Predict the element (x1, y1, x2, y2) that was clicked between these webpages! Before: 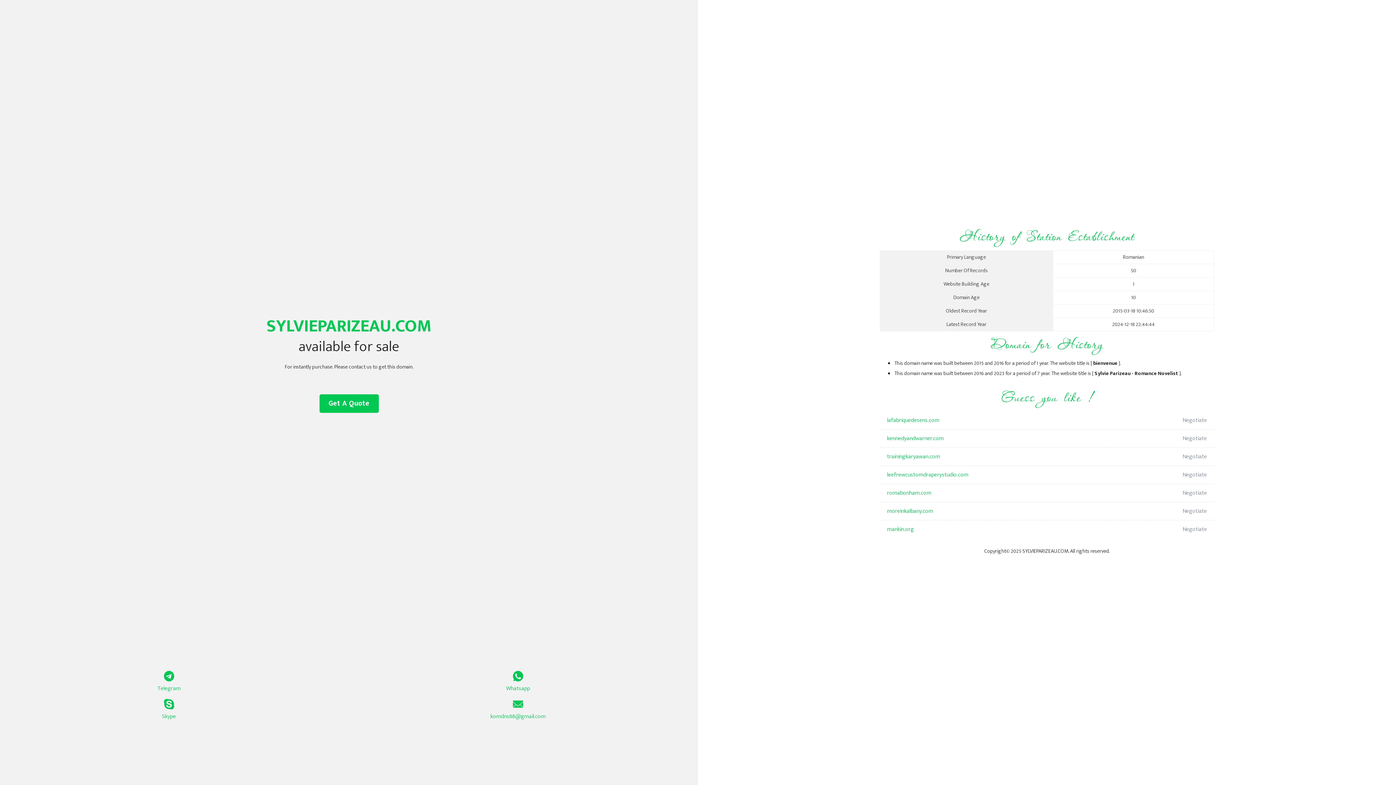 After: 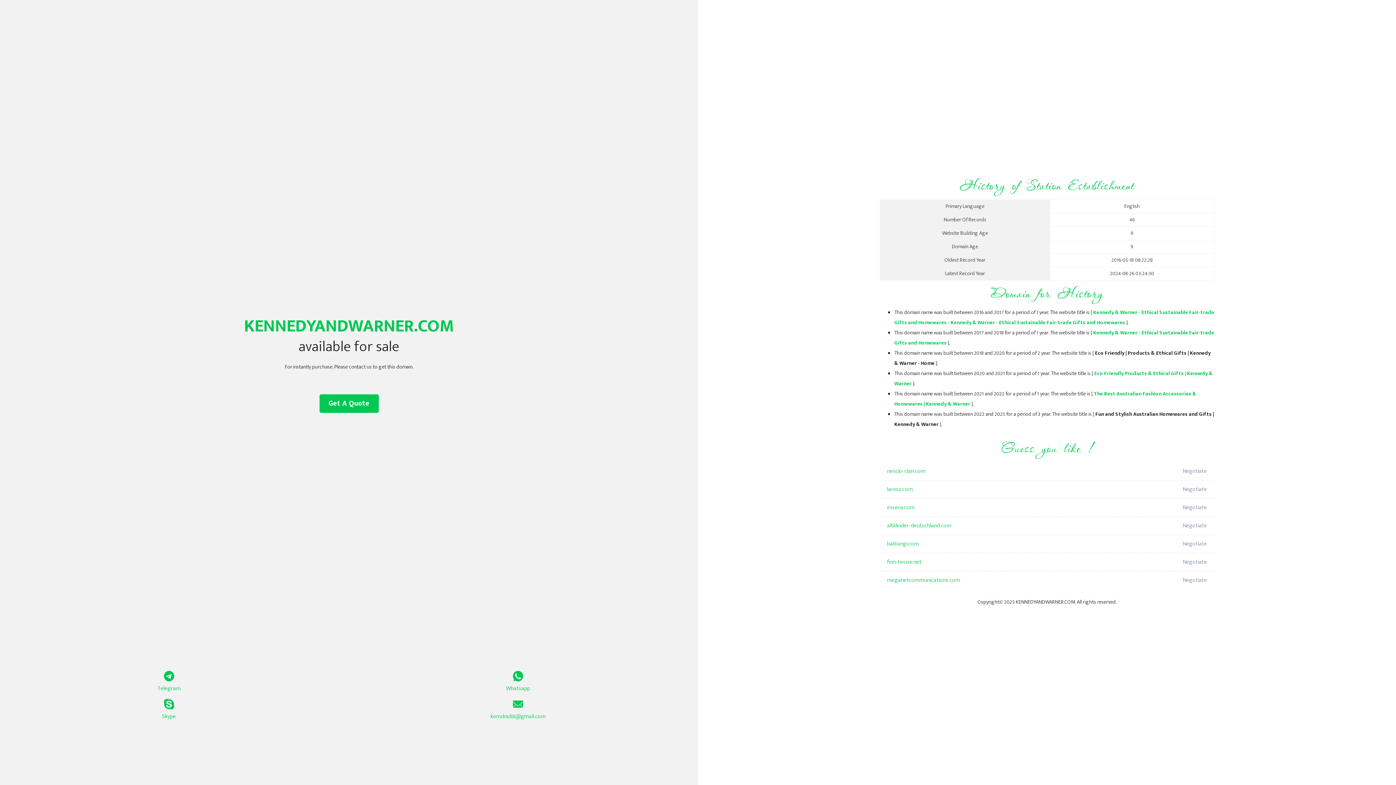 Action: label: kennedyandwarner.com bbox: (887, 429, 1098, 448)